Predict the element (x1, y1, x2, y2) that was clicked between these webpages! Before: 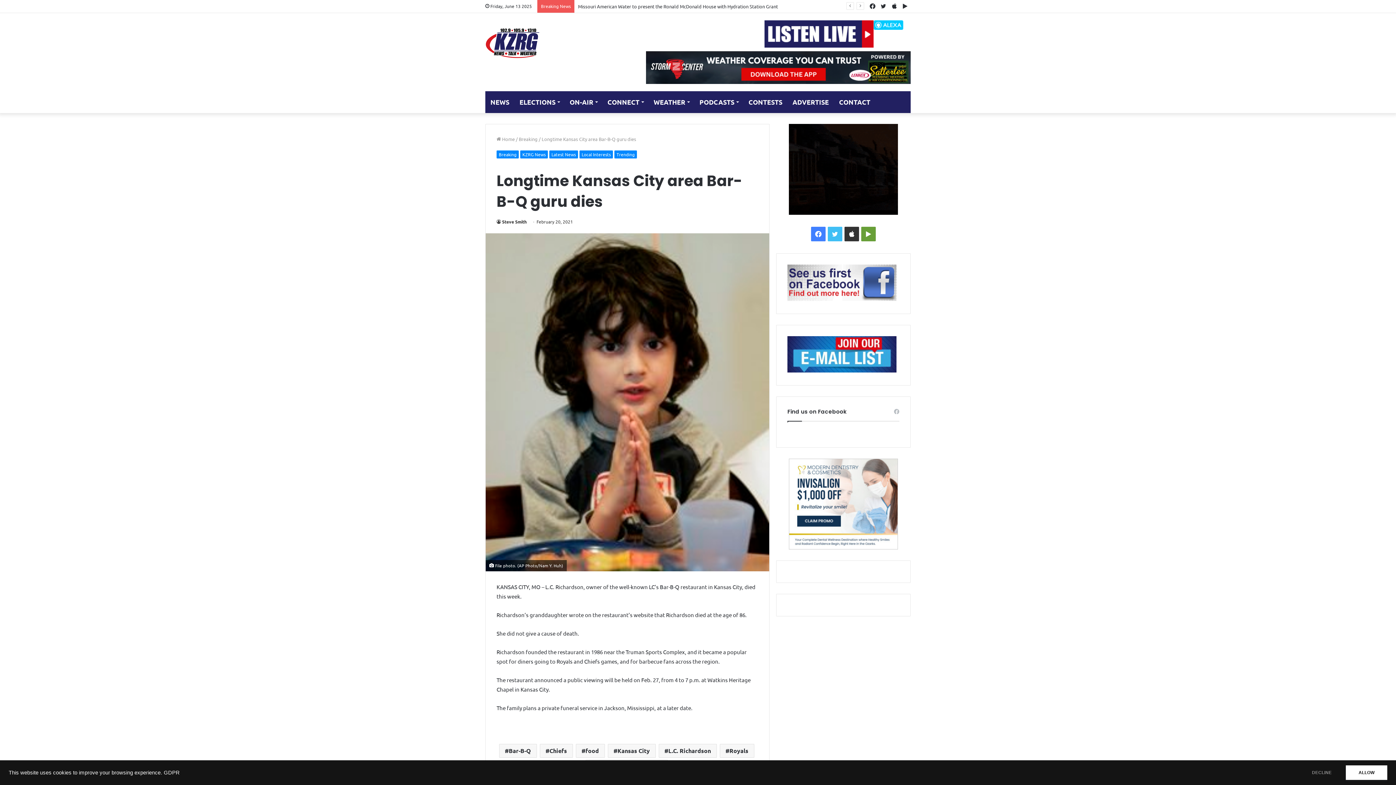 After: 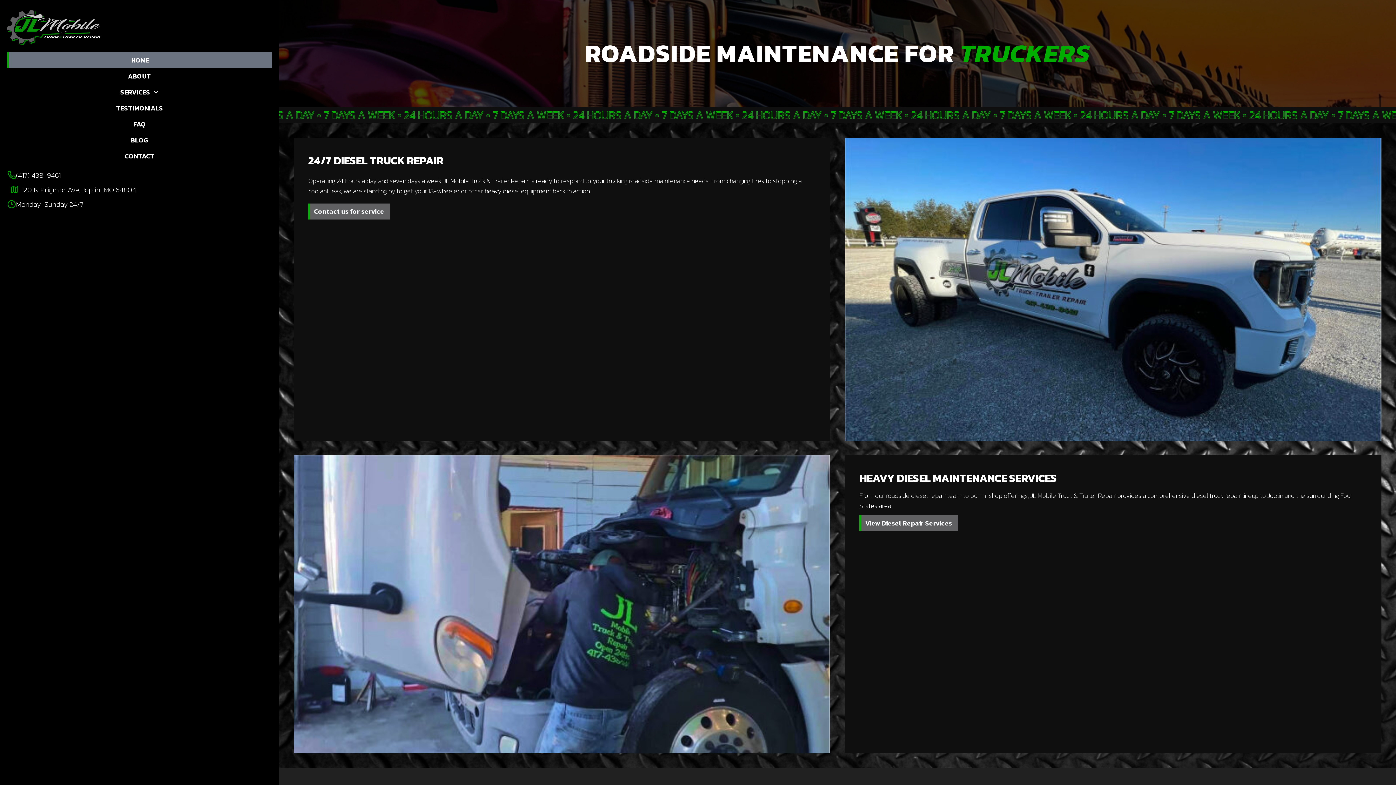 Action: label: Untitled Design Set 300x250 Px bbox: (776, 124, 910, 214)